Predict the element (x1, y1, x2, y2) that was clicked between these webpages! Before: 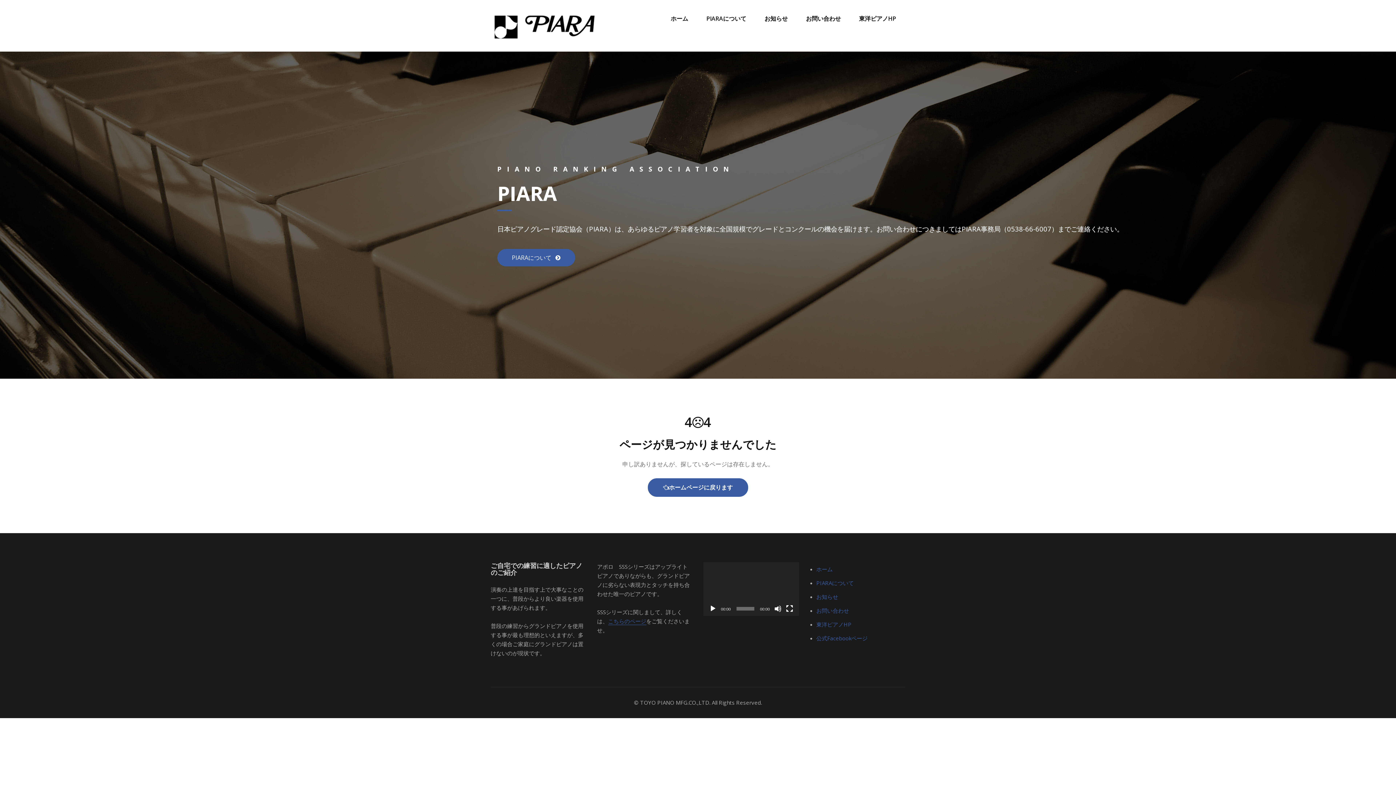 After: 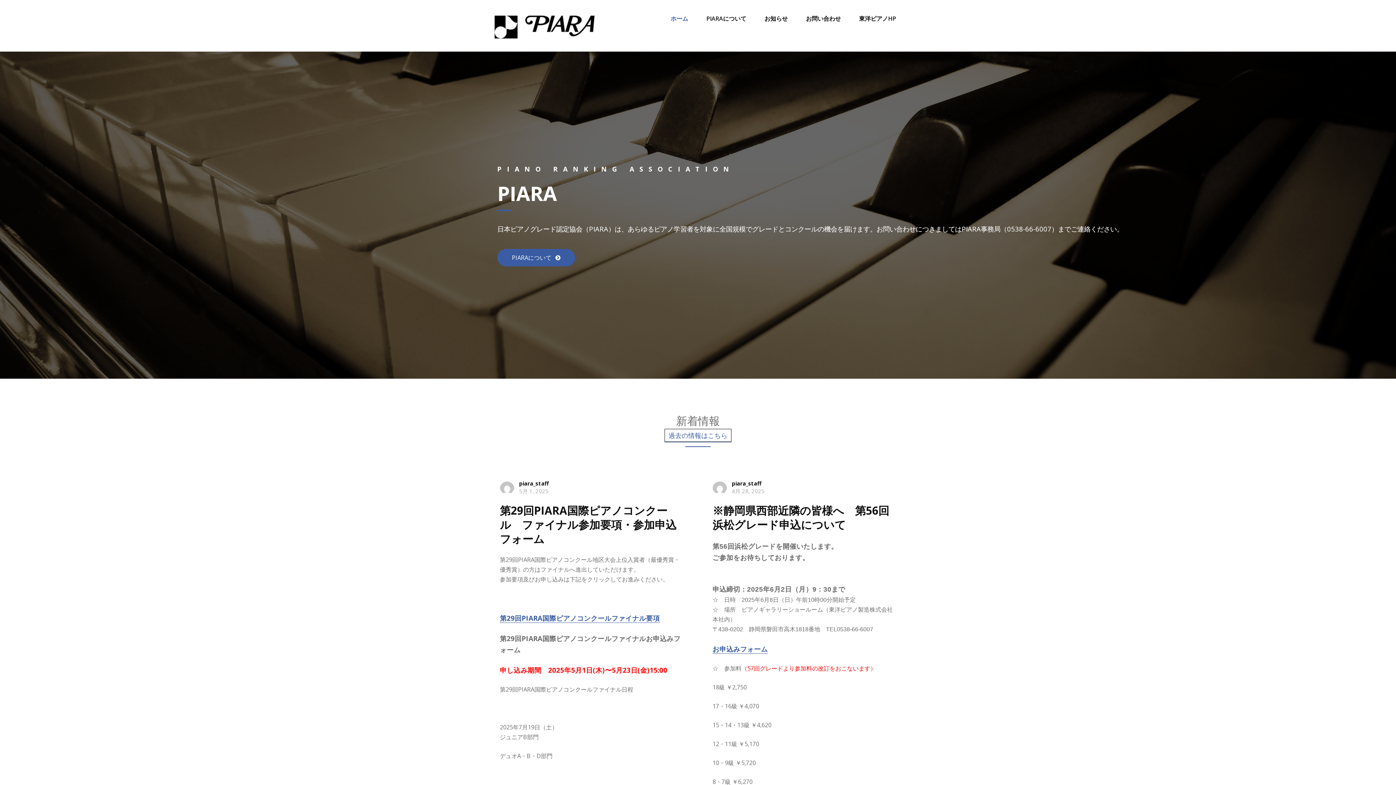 Action: bbox: (816, 565, 832, 573) label: ホーム